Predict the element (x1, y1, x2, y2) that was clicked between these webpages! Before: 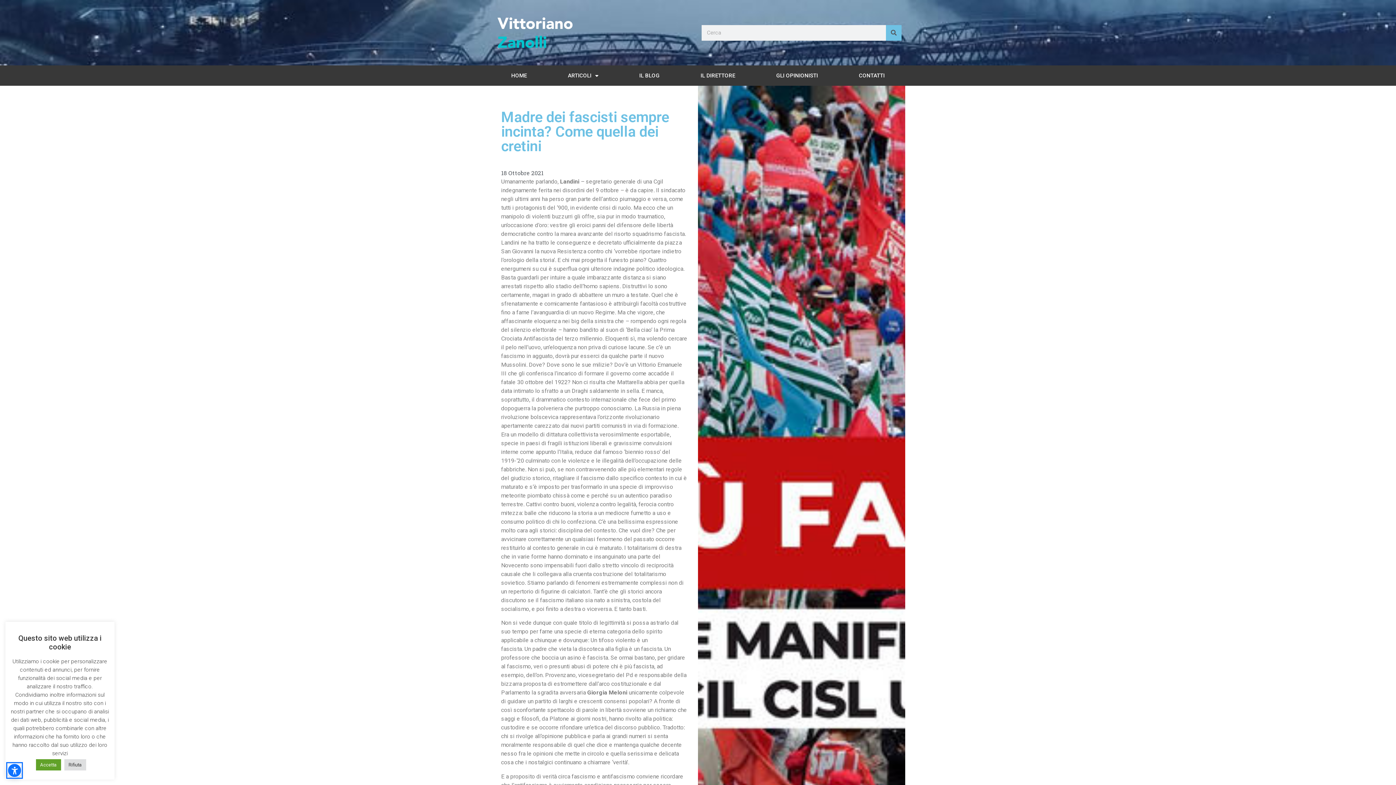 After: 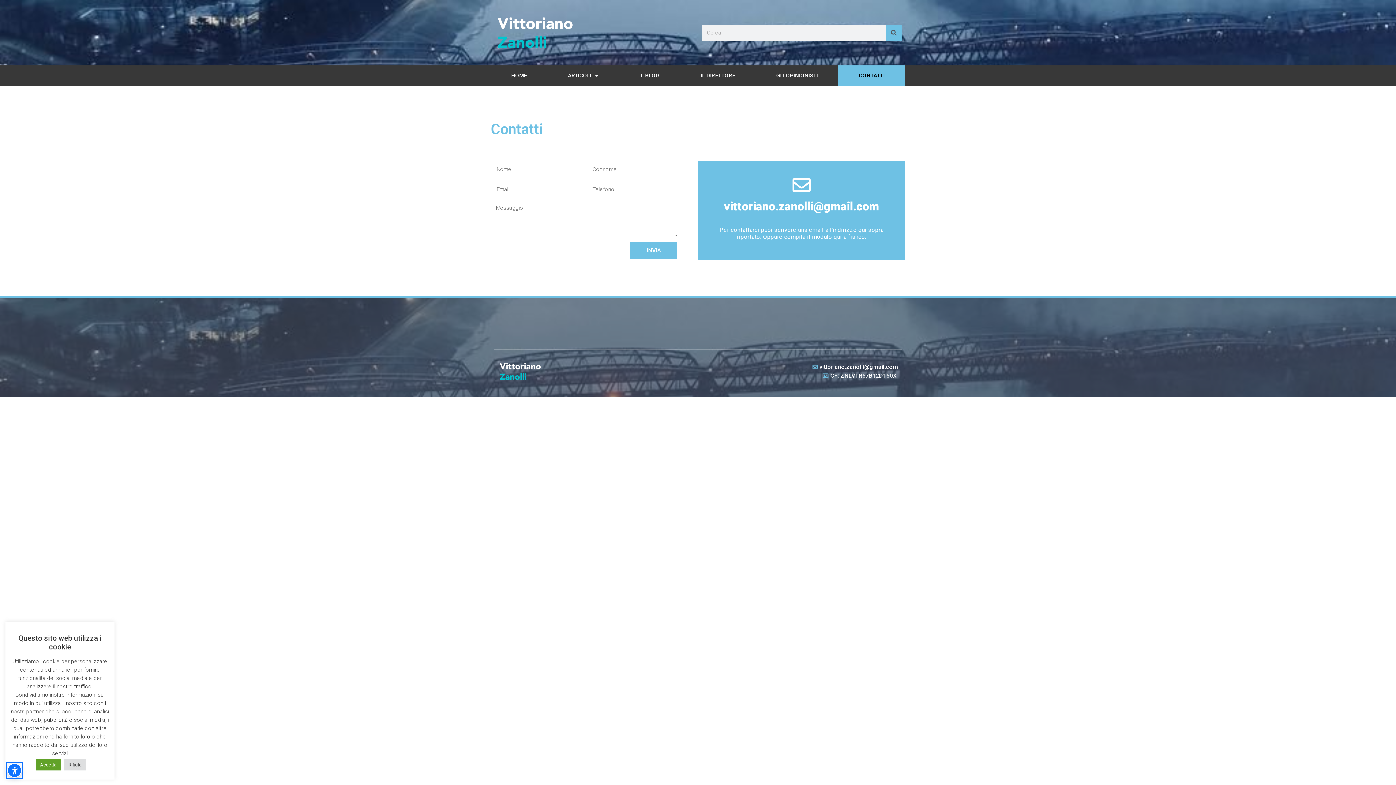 Action: bbox: (838, 65, 905, 85) label: CONTATTI